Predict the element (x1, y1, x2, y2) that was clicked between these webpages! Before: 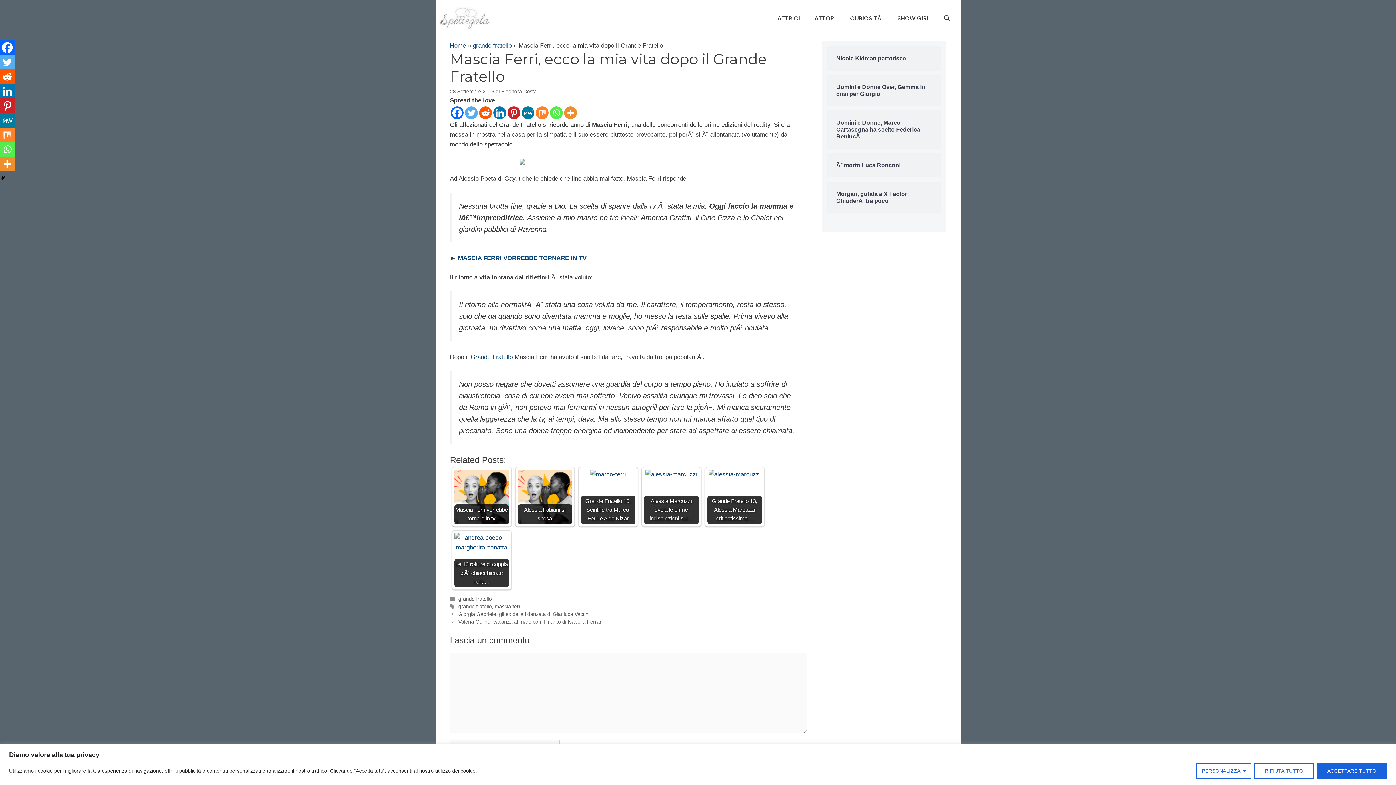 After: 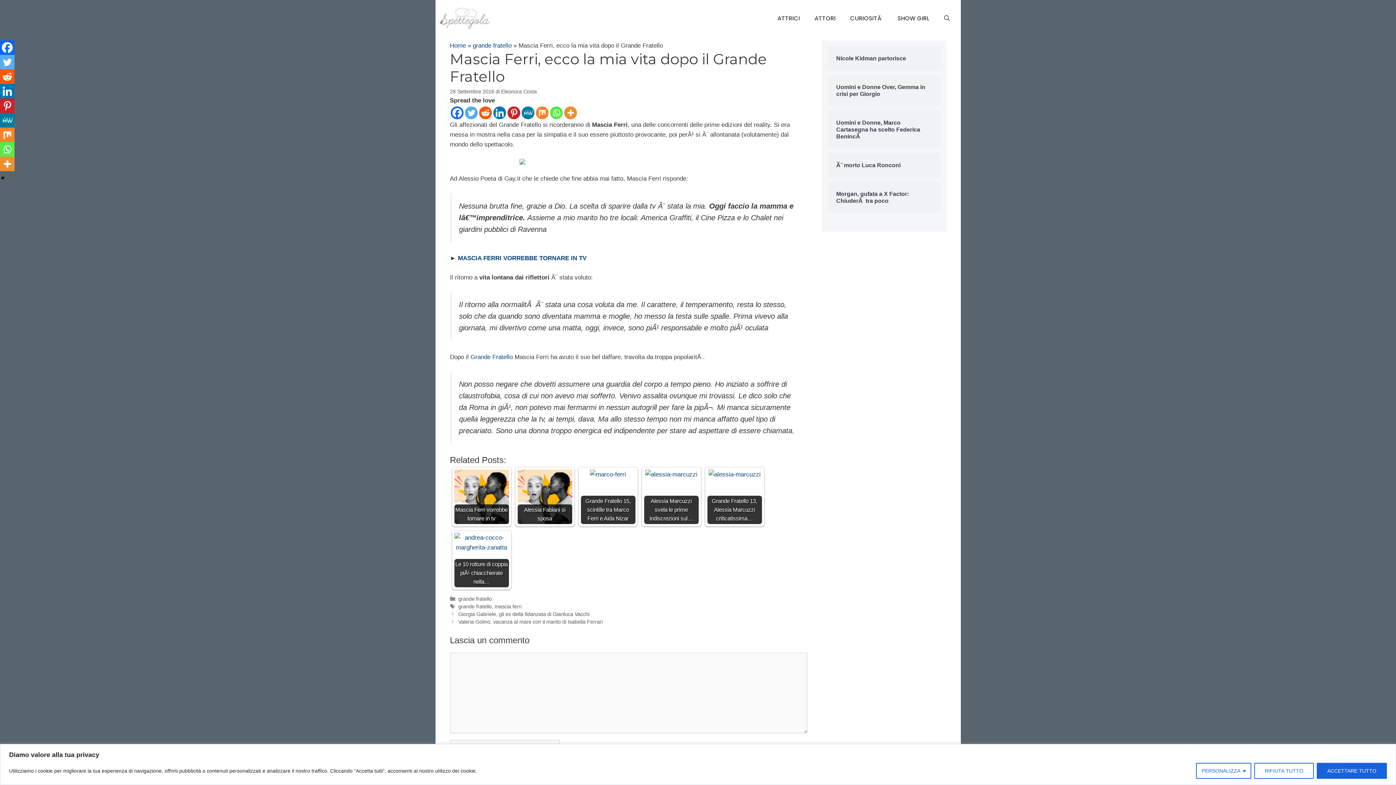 Action: bbox: (0, 69, 14, 84) label: Reddit